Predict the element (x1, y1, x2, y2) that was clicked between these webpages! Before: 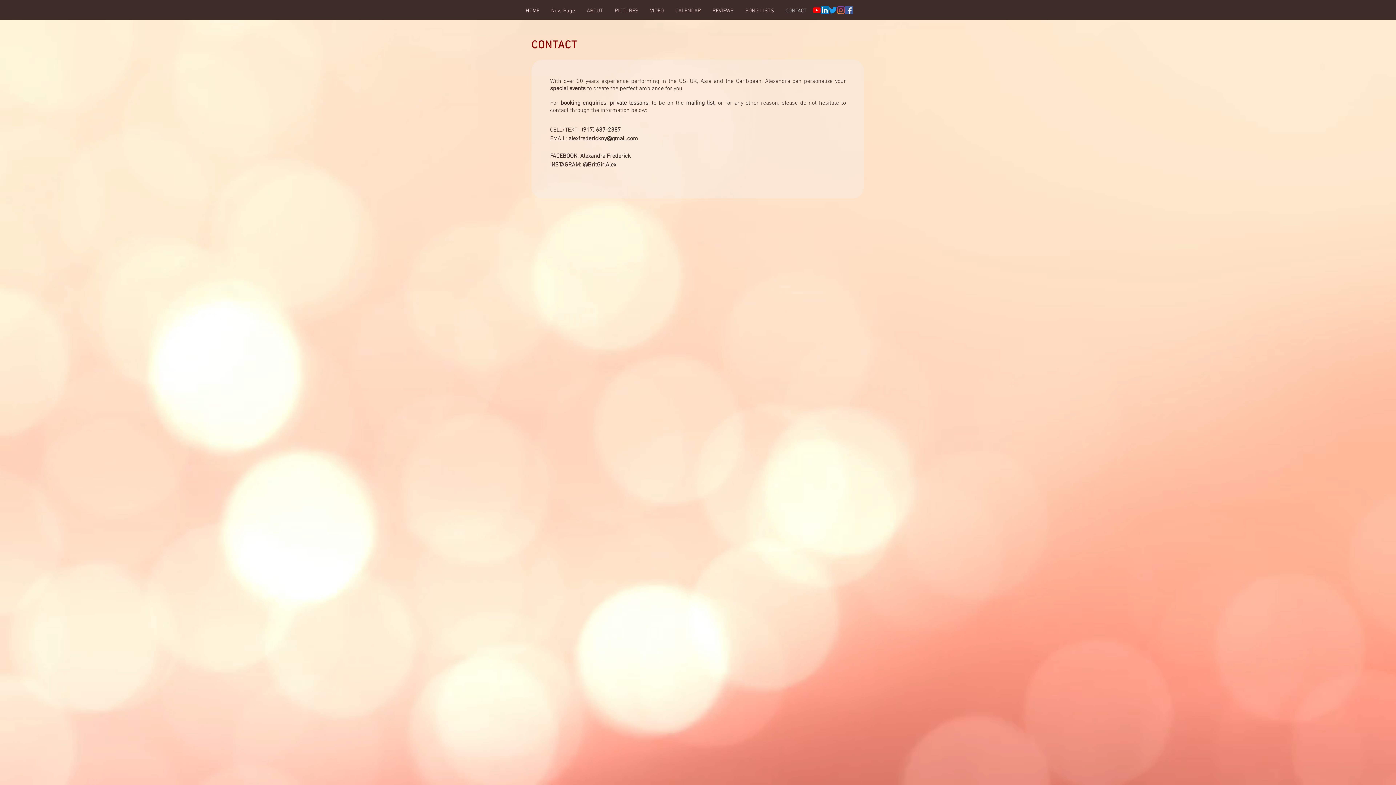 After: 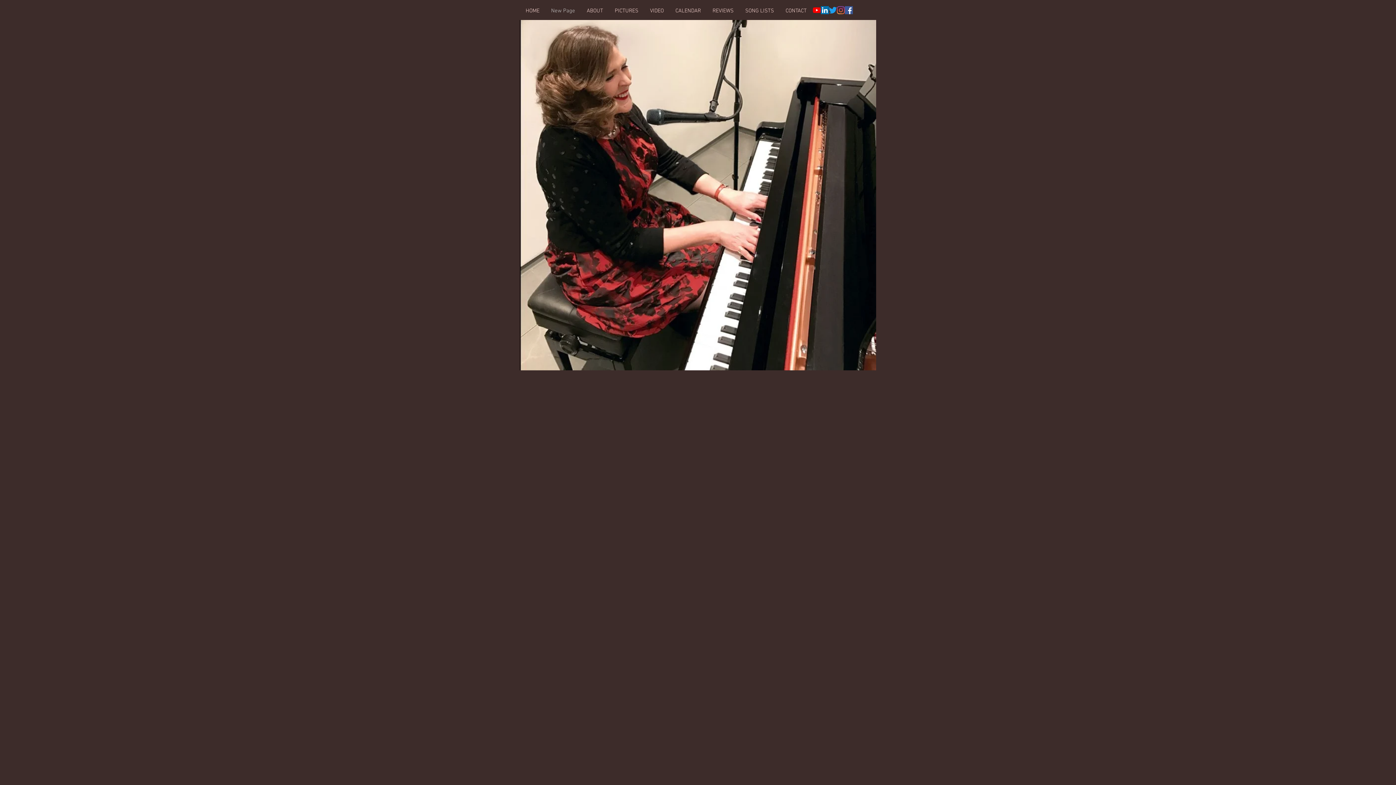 Action: bbox: (545, 6, 581, 15) label: New Page